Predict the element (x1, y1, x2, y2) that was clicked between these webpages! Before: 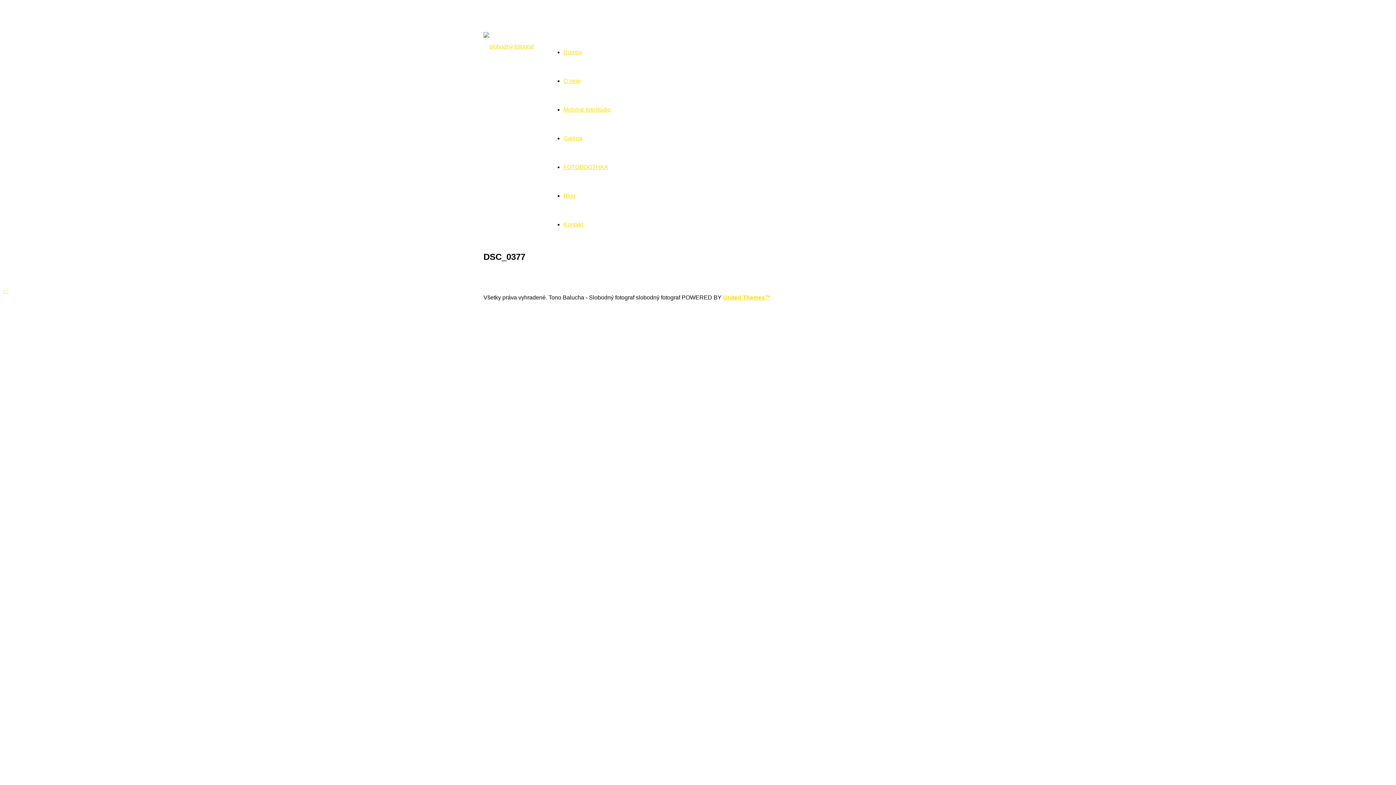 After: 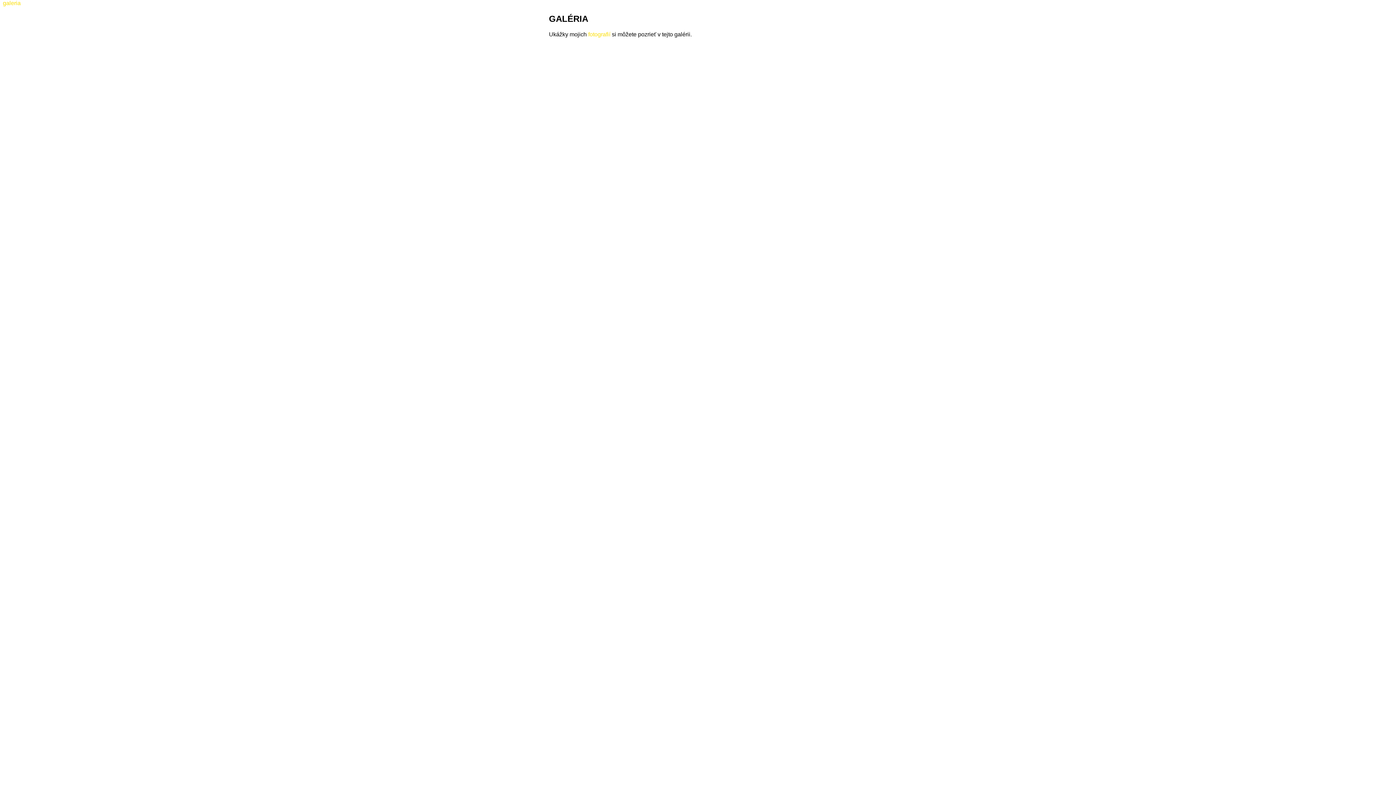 Action: bbox: (563, 135, 582, 141) label: Galéria